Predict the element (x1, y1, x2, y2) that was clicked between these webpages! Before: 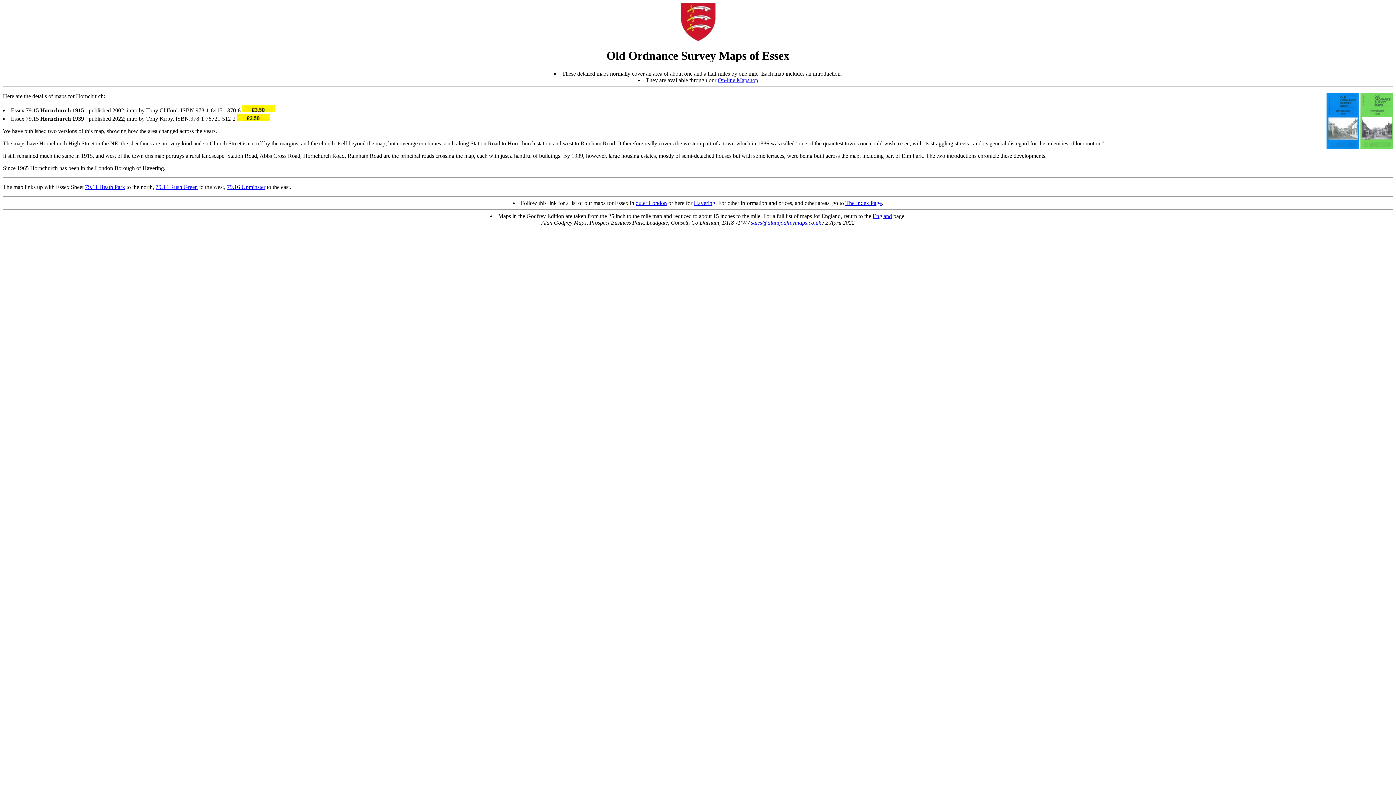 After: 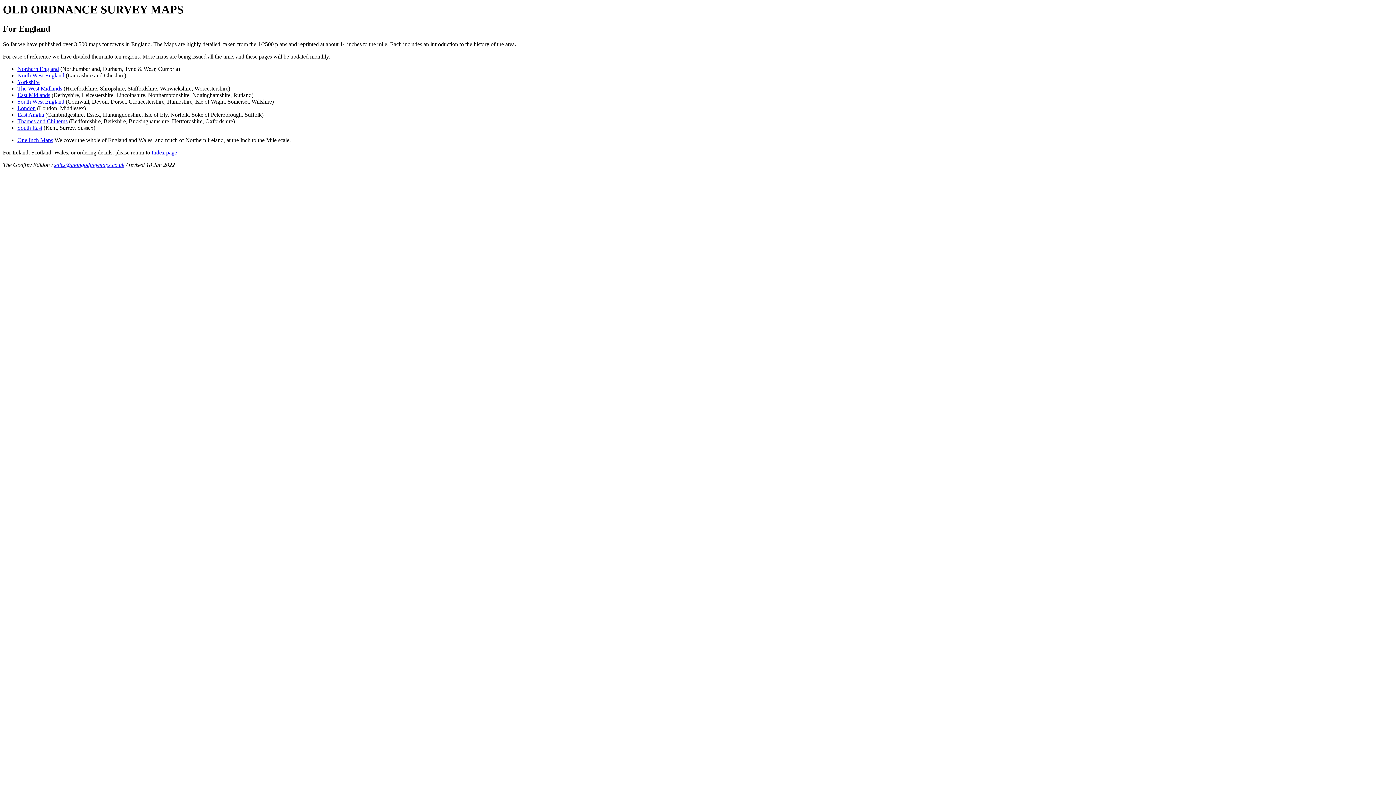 Action: bbox: (872, 213, 892, 219) label: England